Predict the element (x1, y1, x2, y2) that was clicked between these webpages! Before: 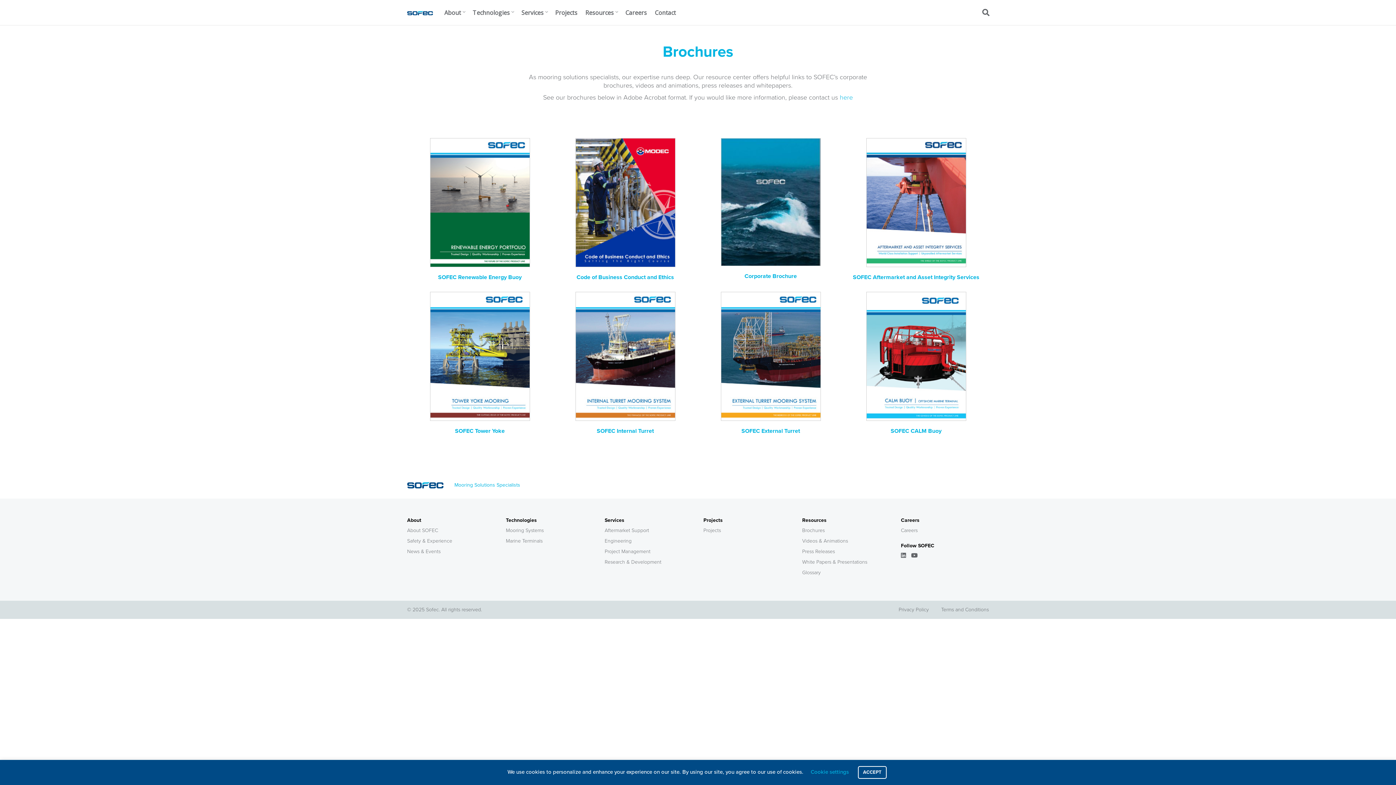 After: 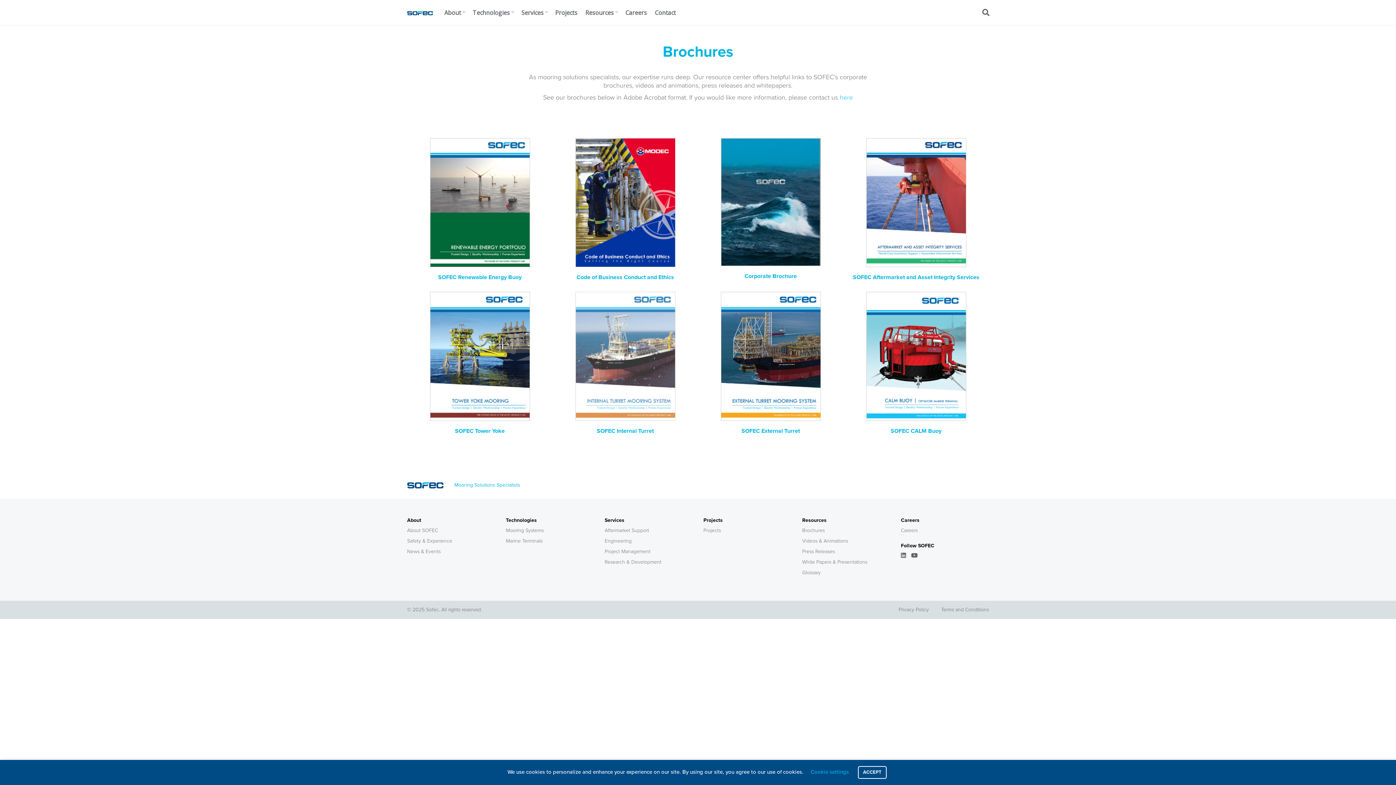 Action: bbox: (558, 292, 692, 434) label: SOFEC Internal Turret